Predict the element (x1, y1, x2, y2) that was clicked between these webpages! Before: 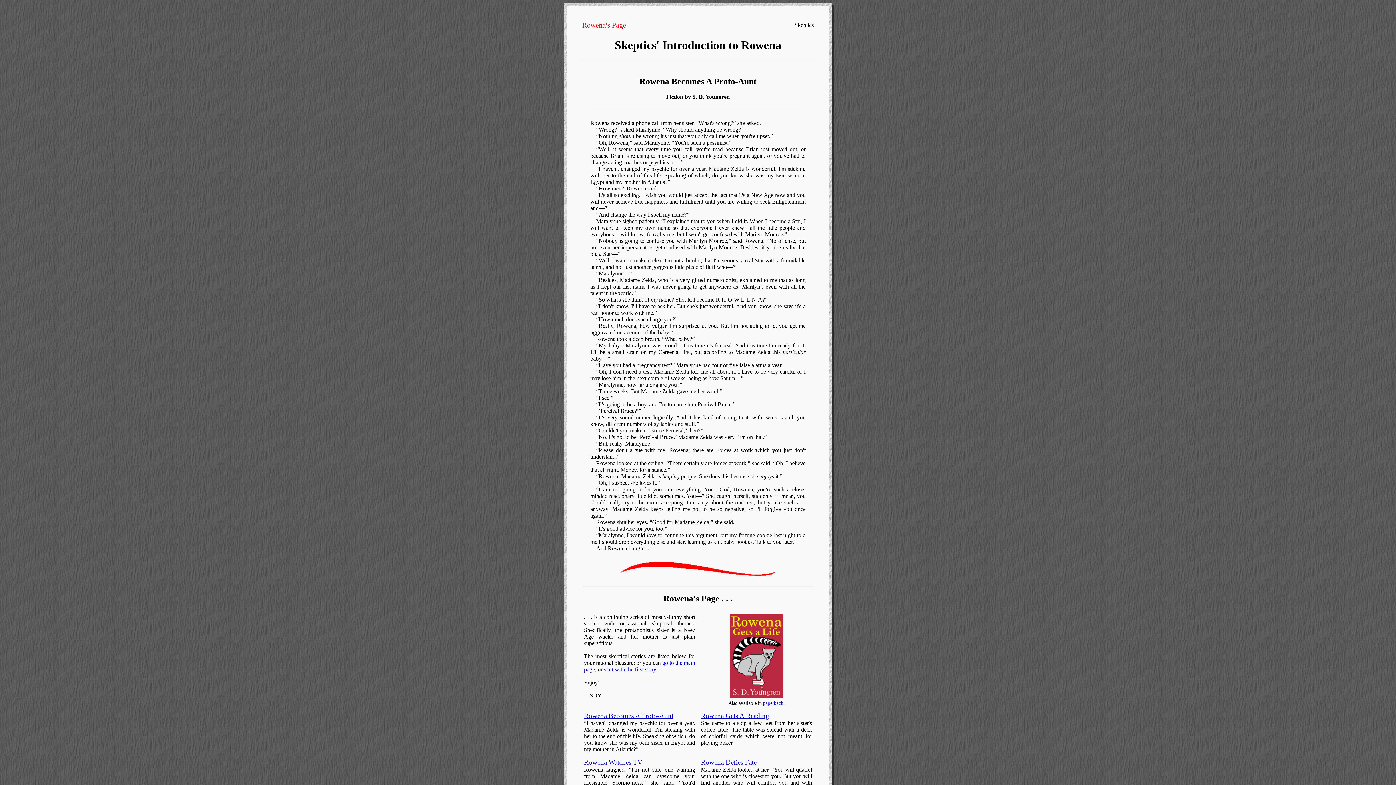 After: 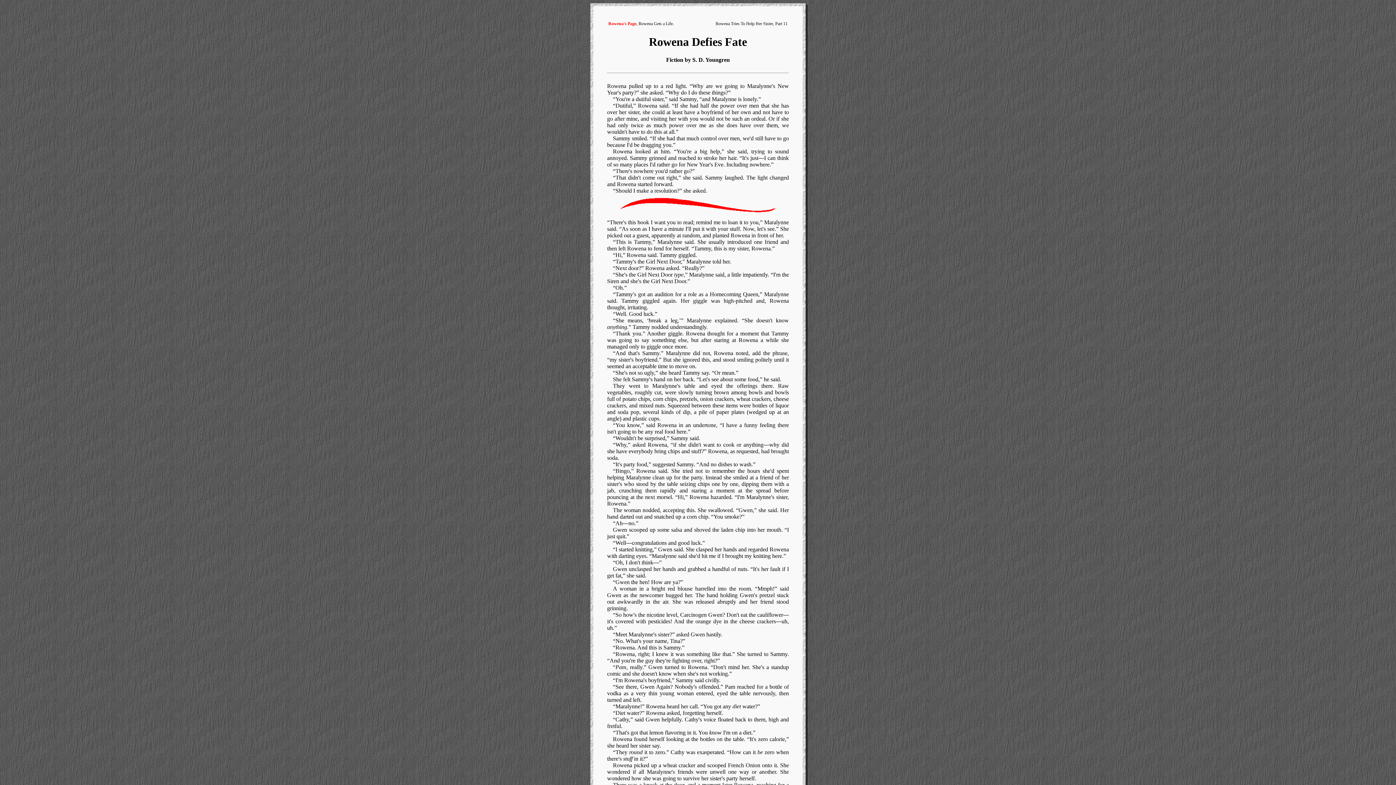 Action: bbox: (701, 758, 756, 766) label: Rowena Defies Fate